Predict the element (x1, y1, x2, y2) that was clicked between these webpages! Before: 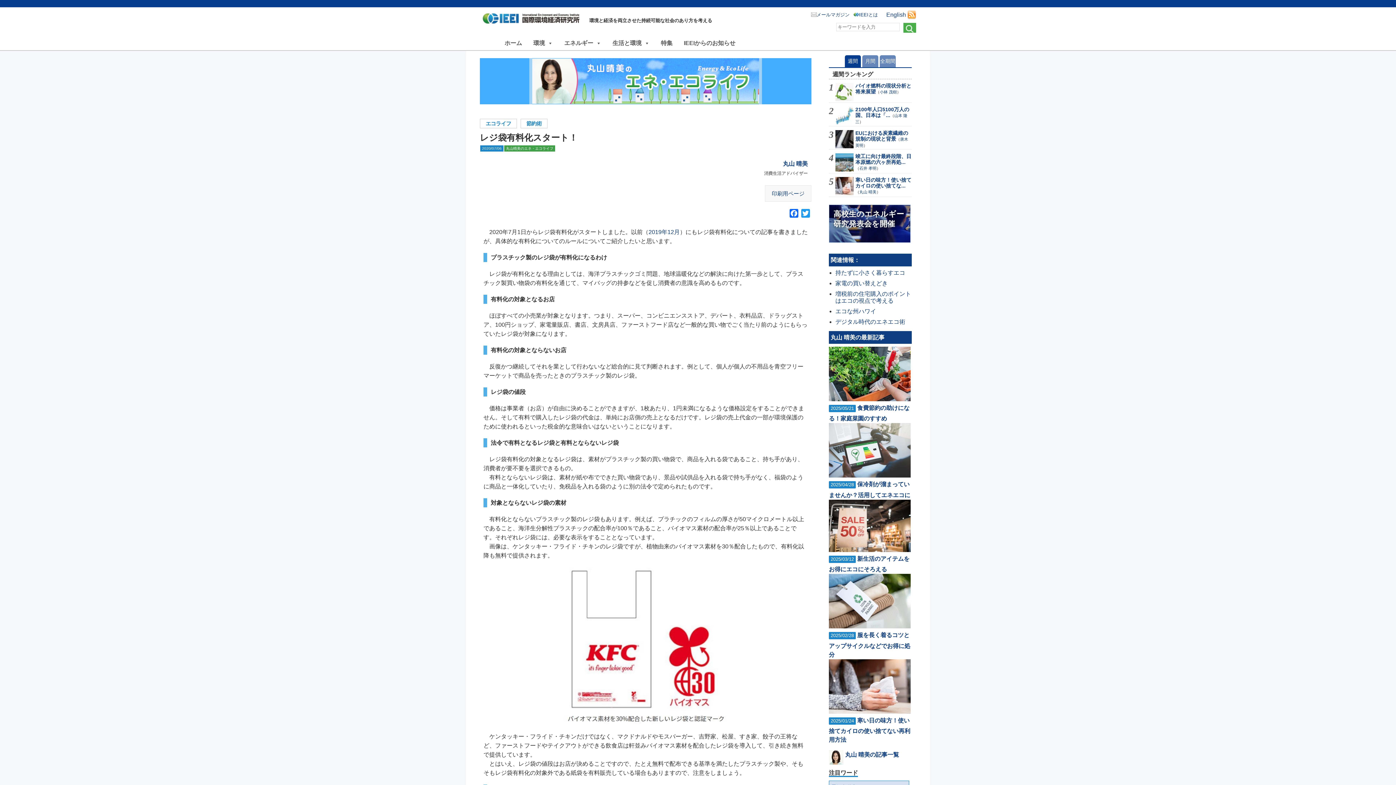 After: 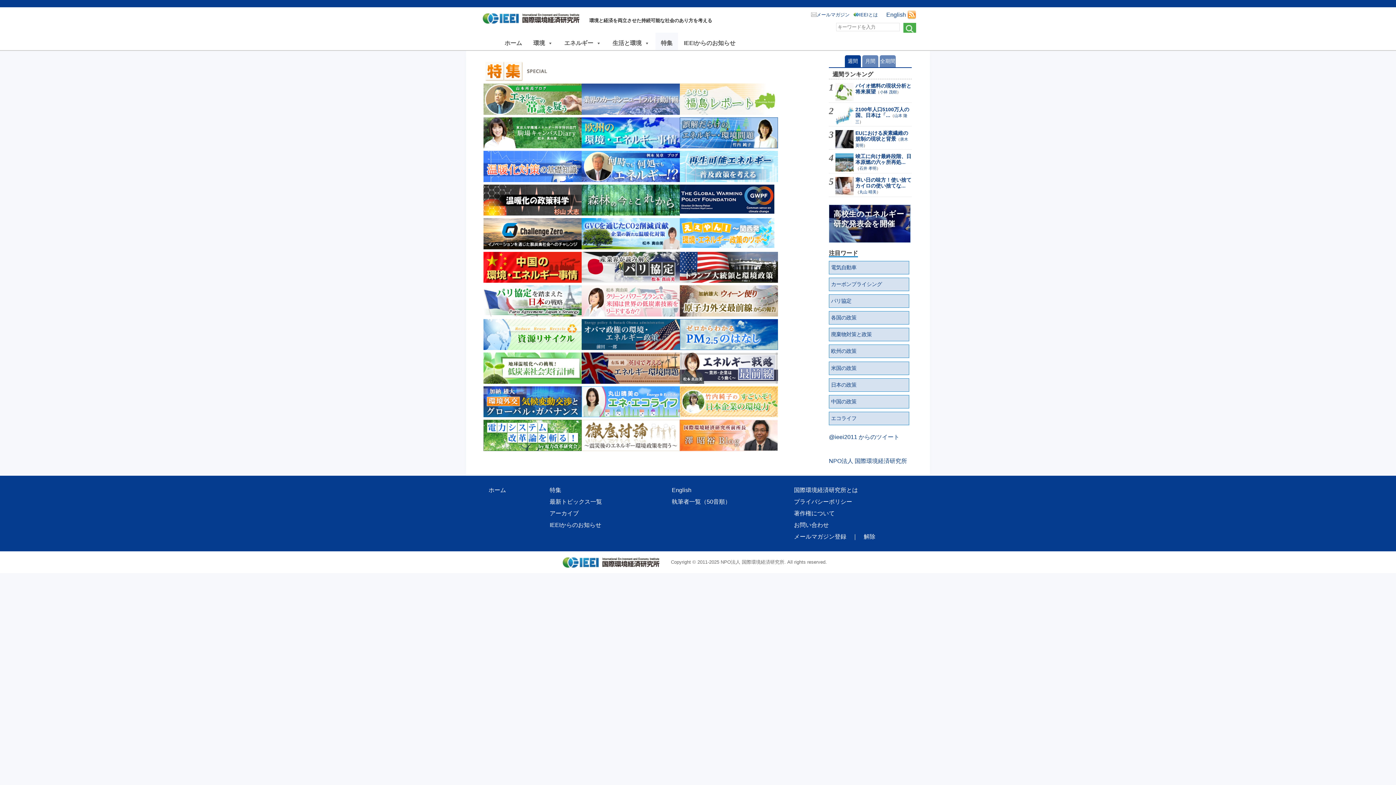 Action: bbox: (655, 32, 678, 50) label: 特集